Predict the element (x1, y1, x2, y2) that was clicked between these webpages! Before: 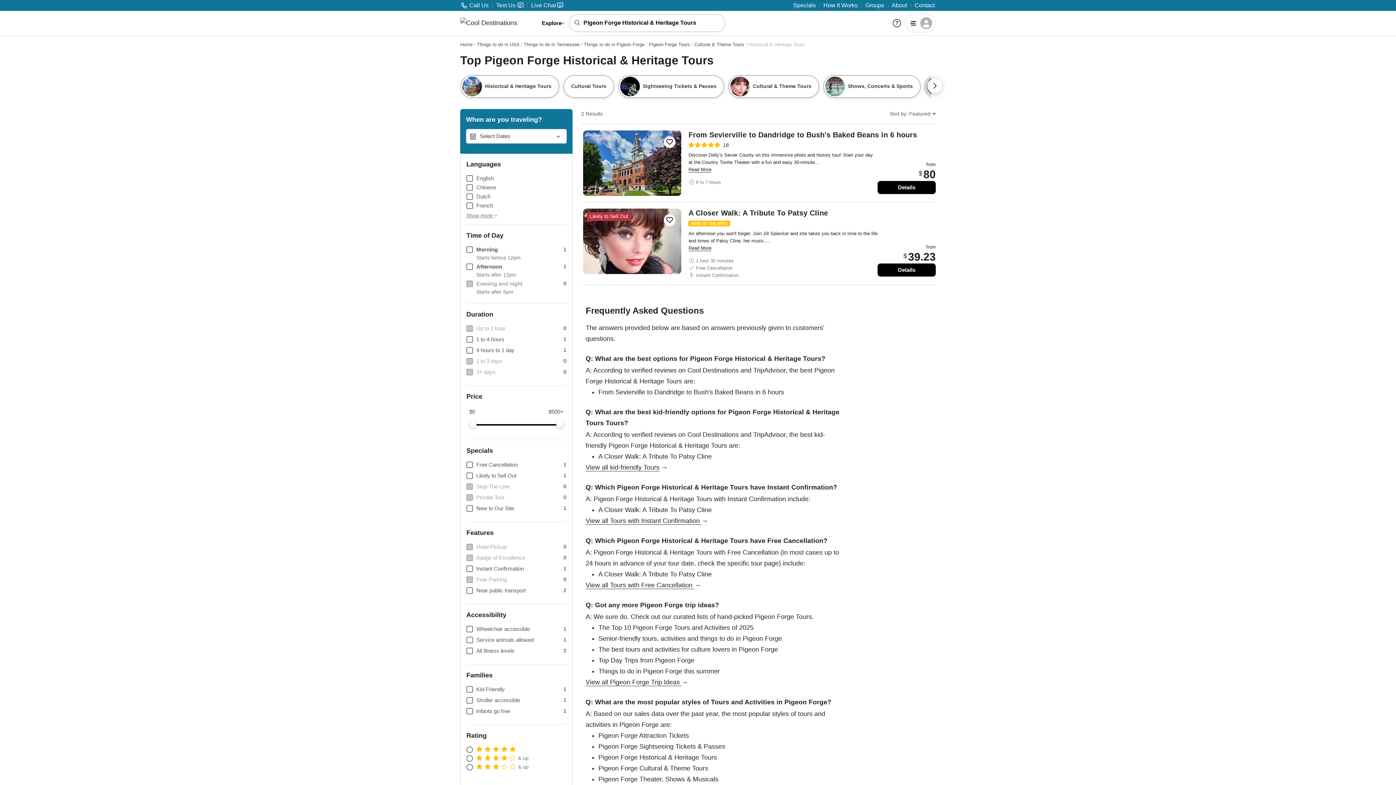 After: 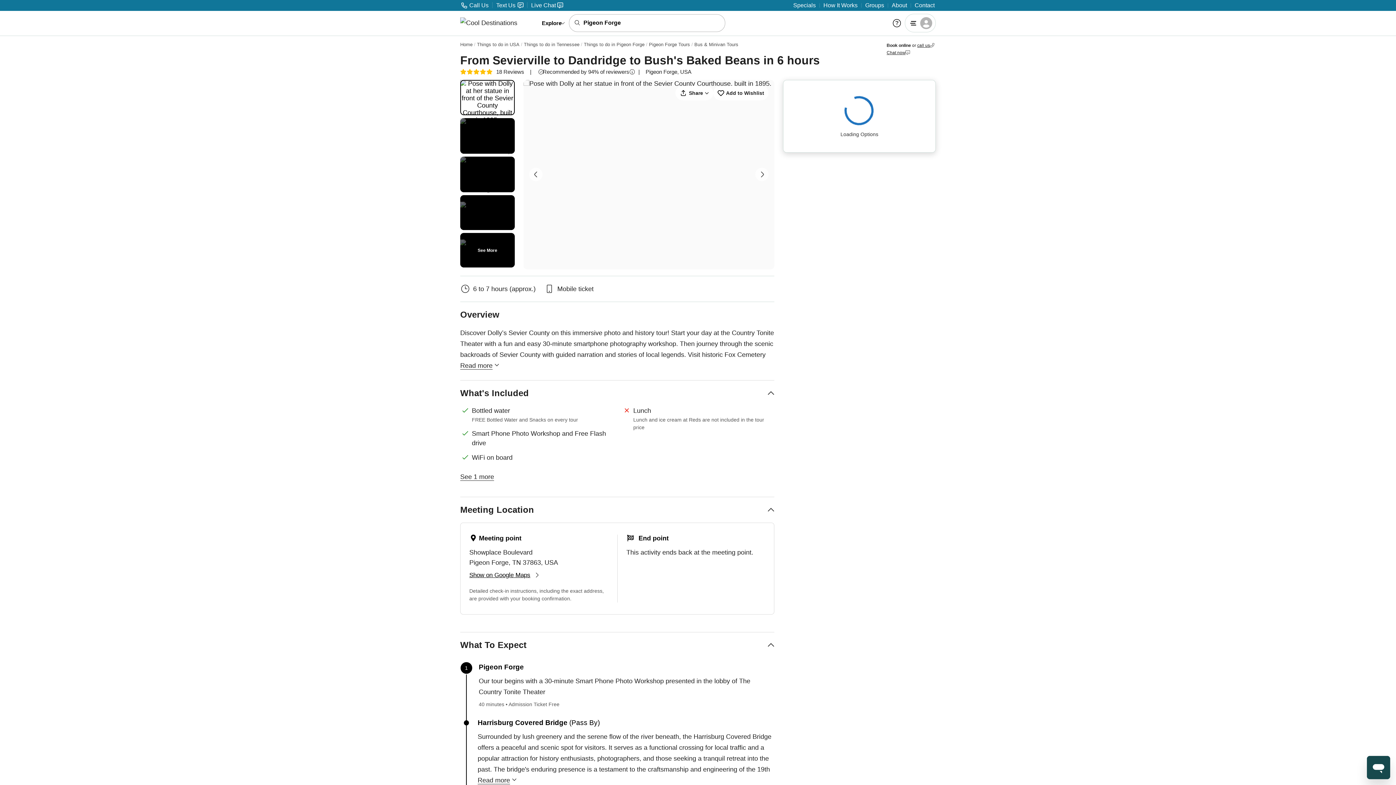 Action: label: From Sevierville to Dandridge to Bush's Baked Beans in 6 hours bbox: (688, 130, 917, 138)